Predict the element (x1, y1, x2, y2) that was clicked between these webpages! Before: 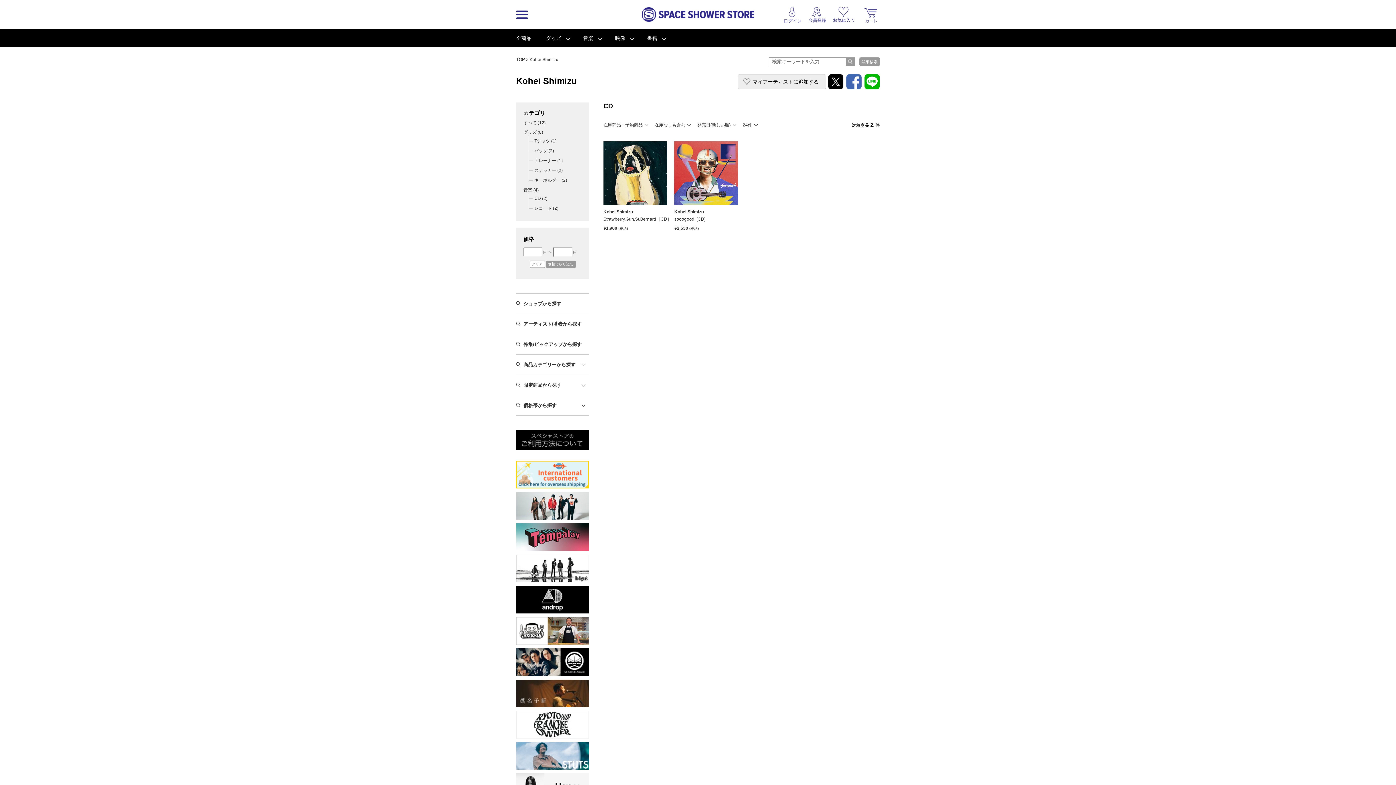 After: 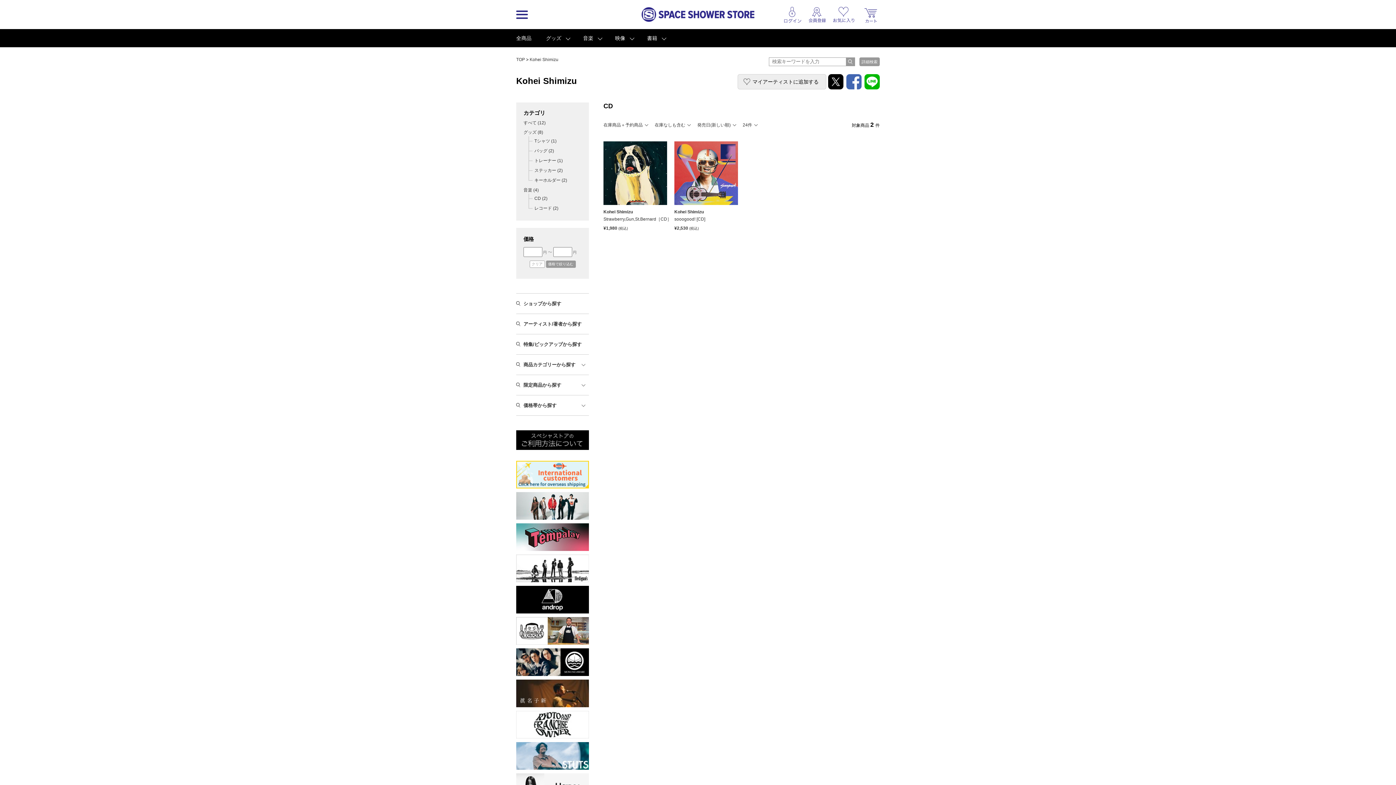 Action: bbox: (742, 122, 757, 127) label: 24件